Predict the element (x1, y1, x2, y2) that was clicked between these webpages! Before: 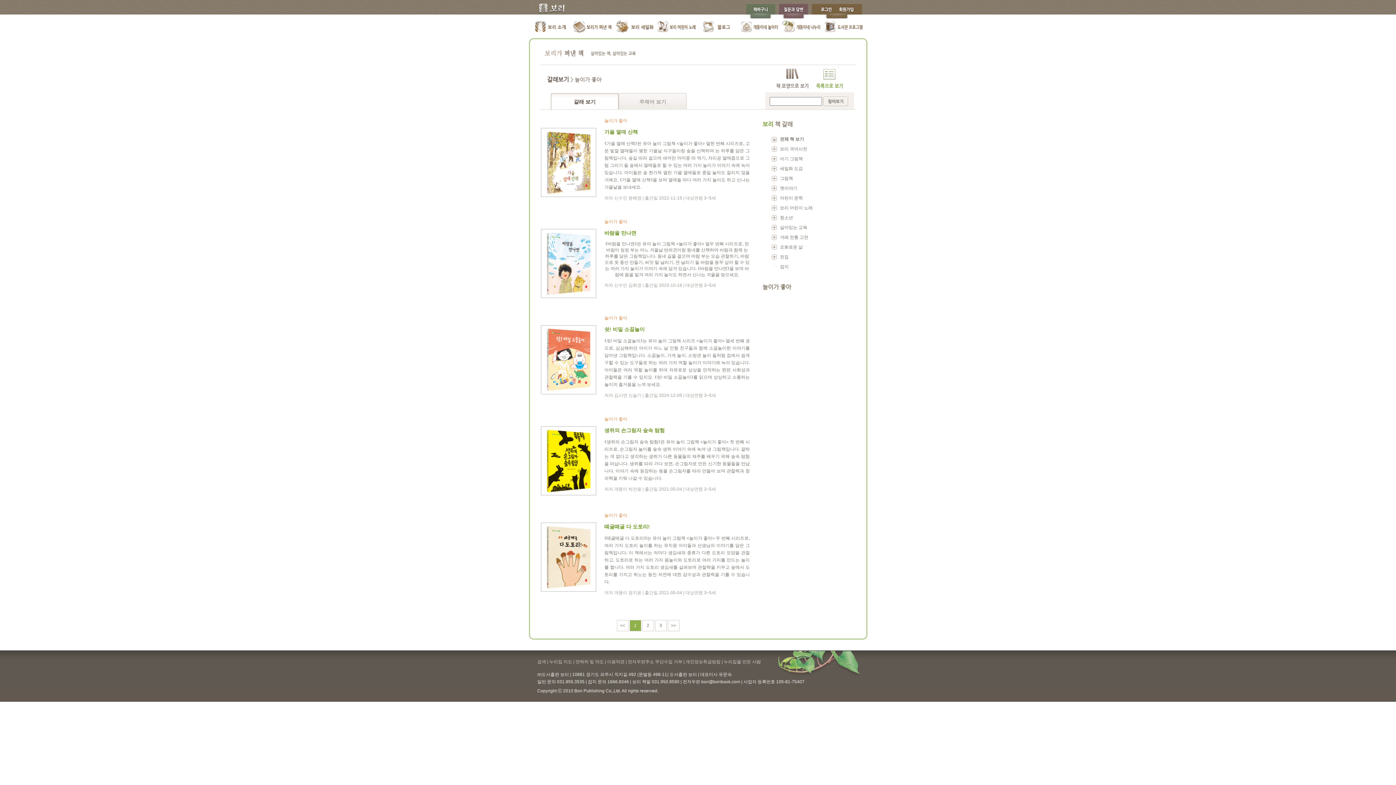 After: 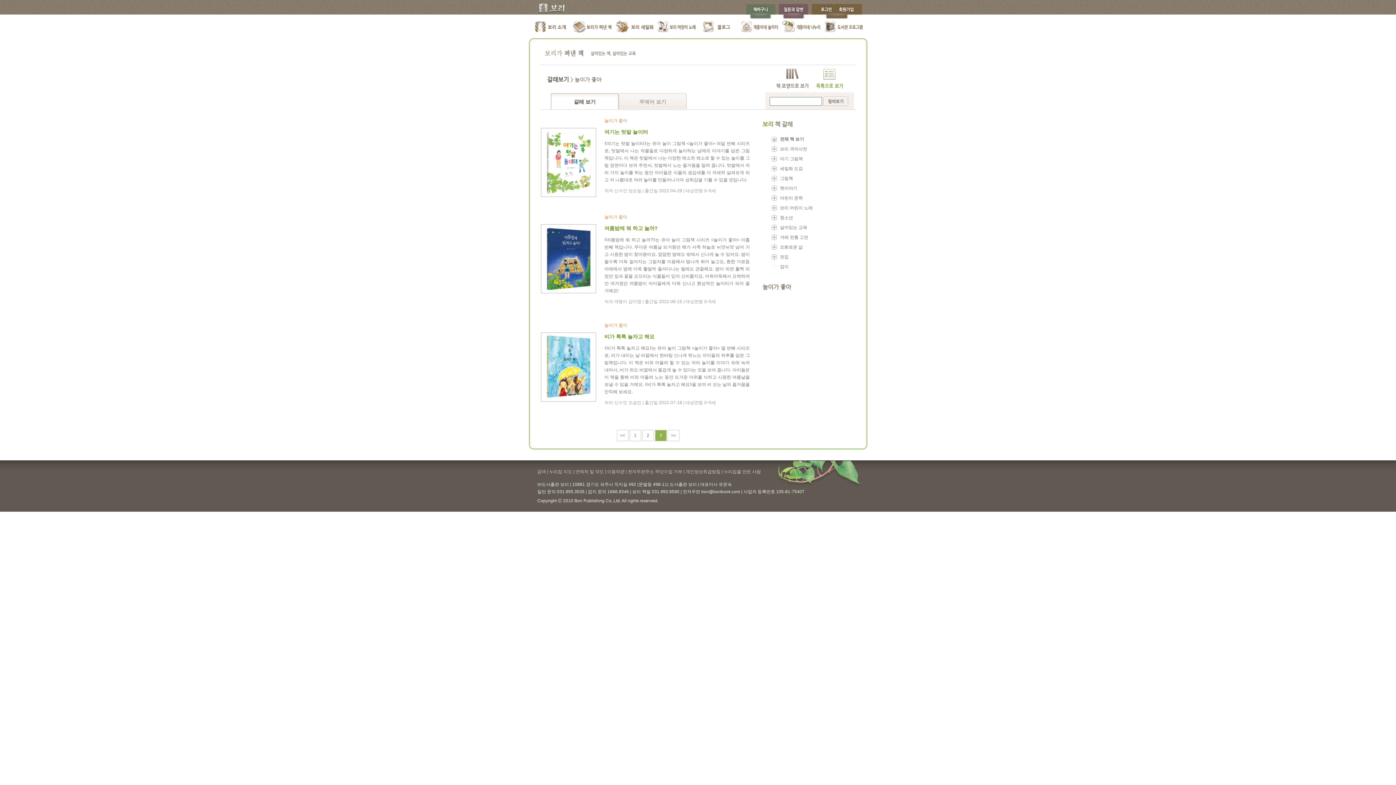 Action: label: 3 bbox: (655, 620, 666, 631)